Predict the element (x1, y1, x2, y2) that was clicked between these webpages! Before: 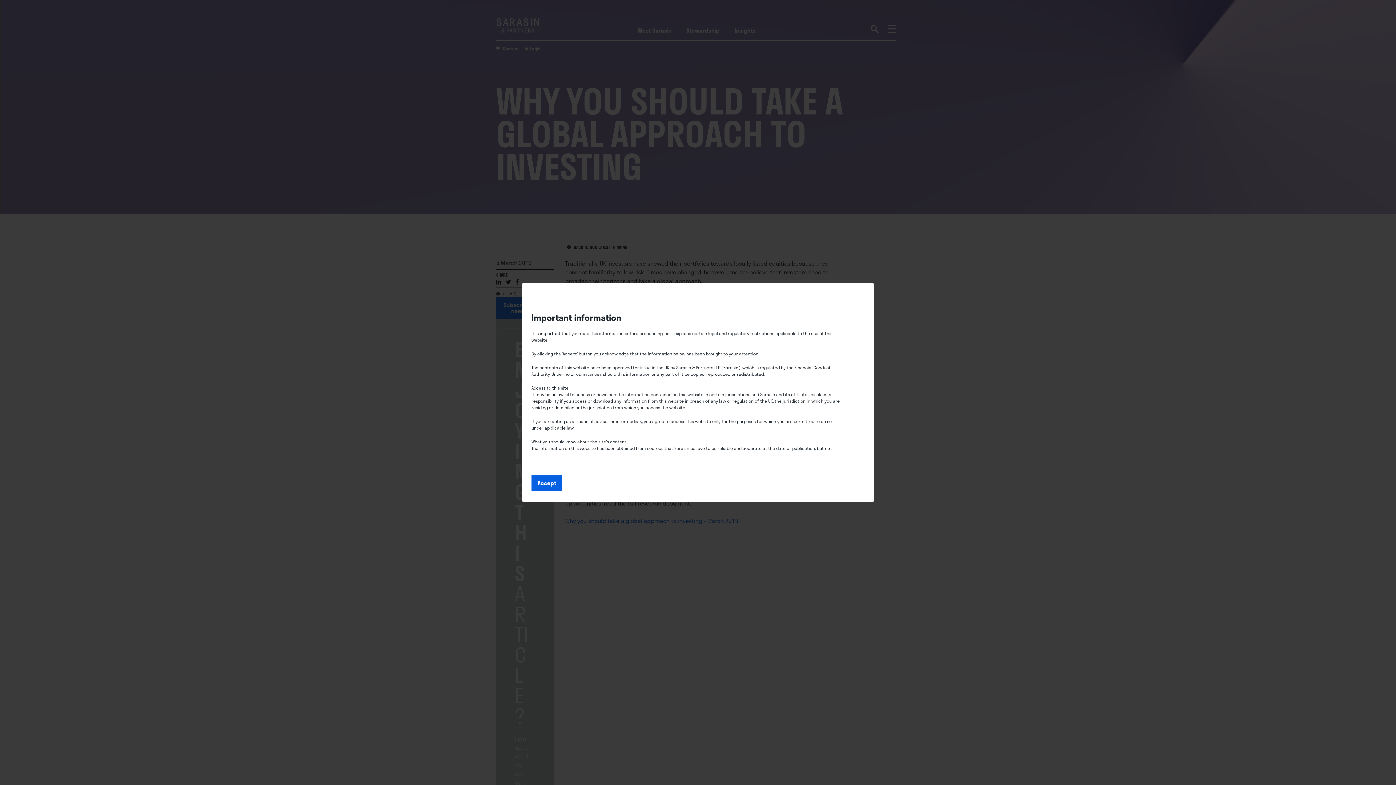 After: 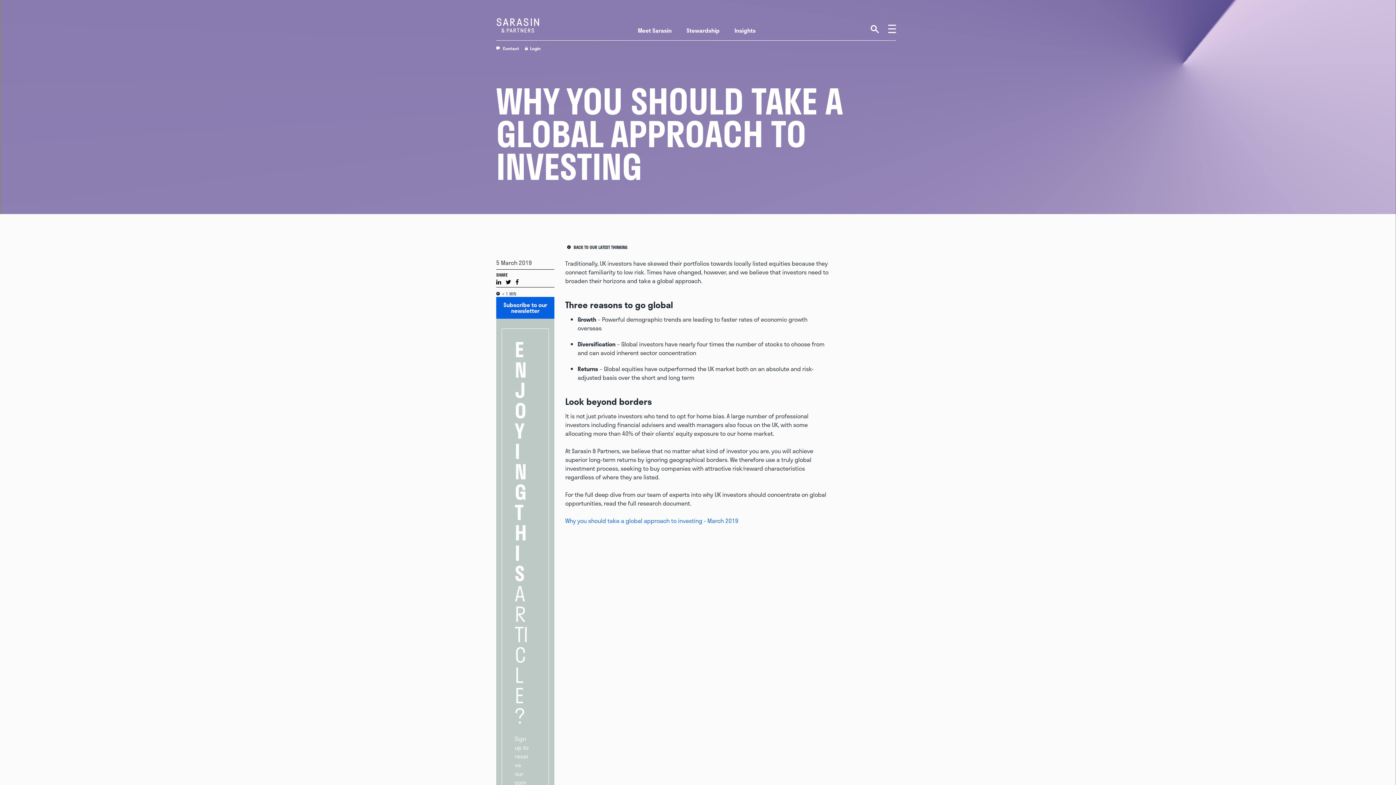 Action: bbox: (531, 474, 562, 491) label: Accept